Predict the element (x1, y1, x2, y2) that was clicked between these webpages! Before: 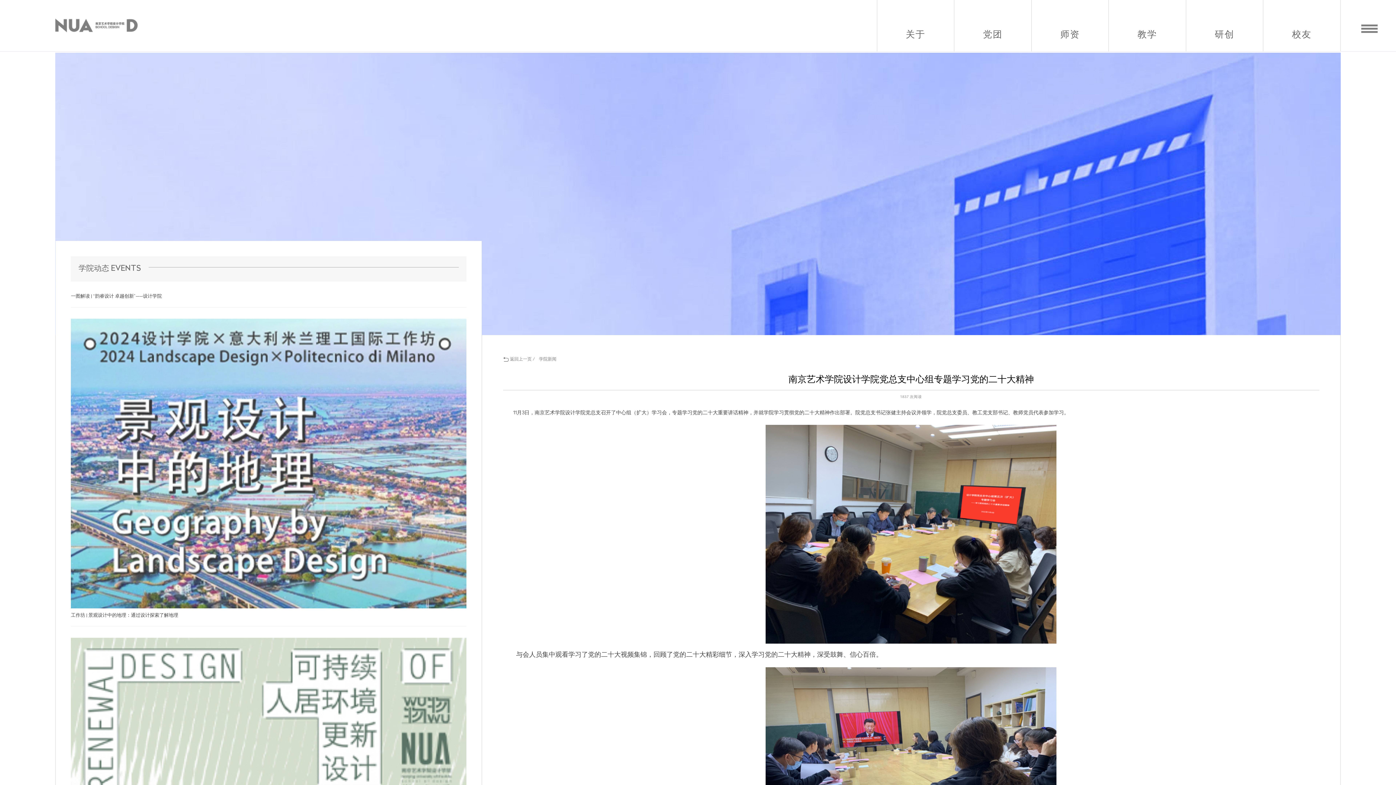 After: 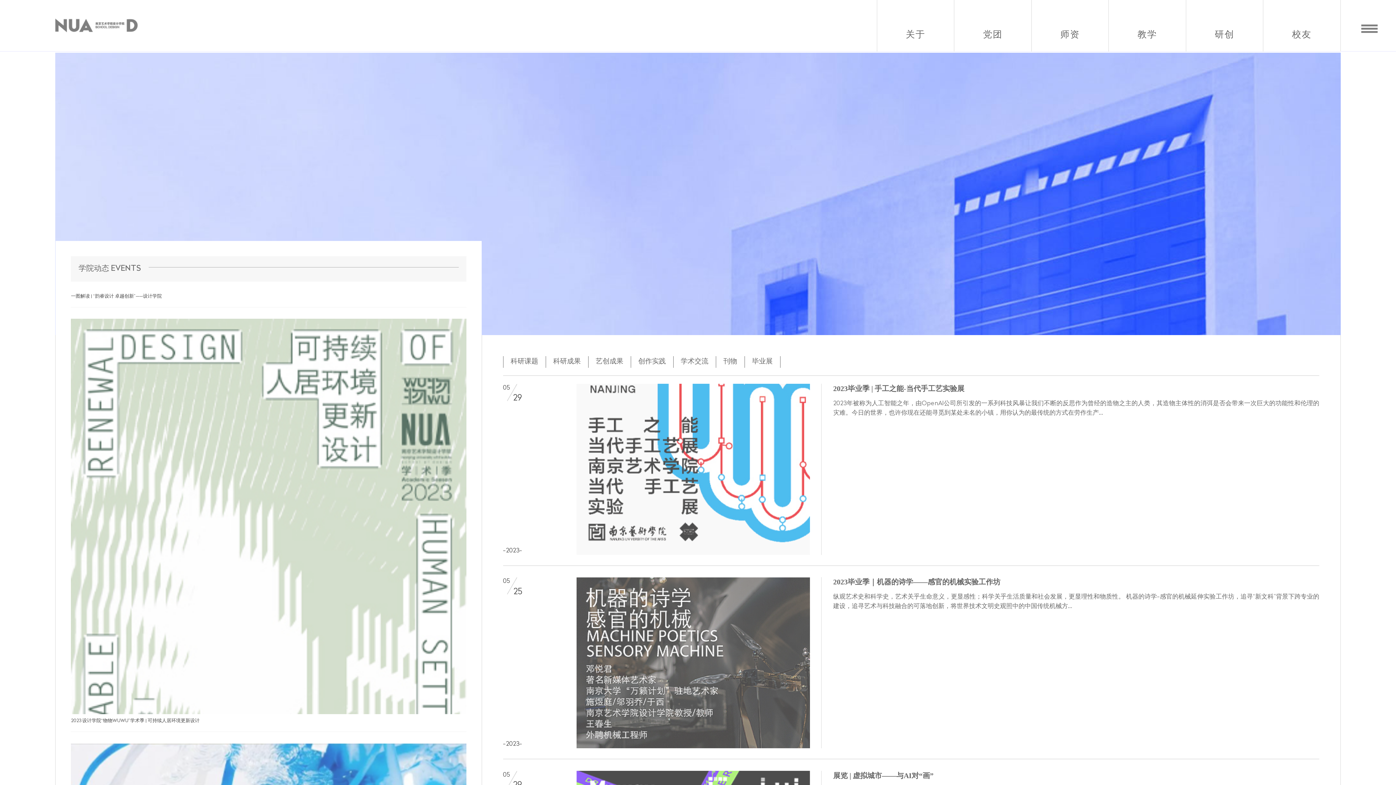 Action: bbox: (1186, 0, 1263, 51) label: 研创